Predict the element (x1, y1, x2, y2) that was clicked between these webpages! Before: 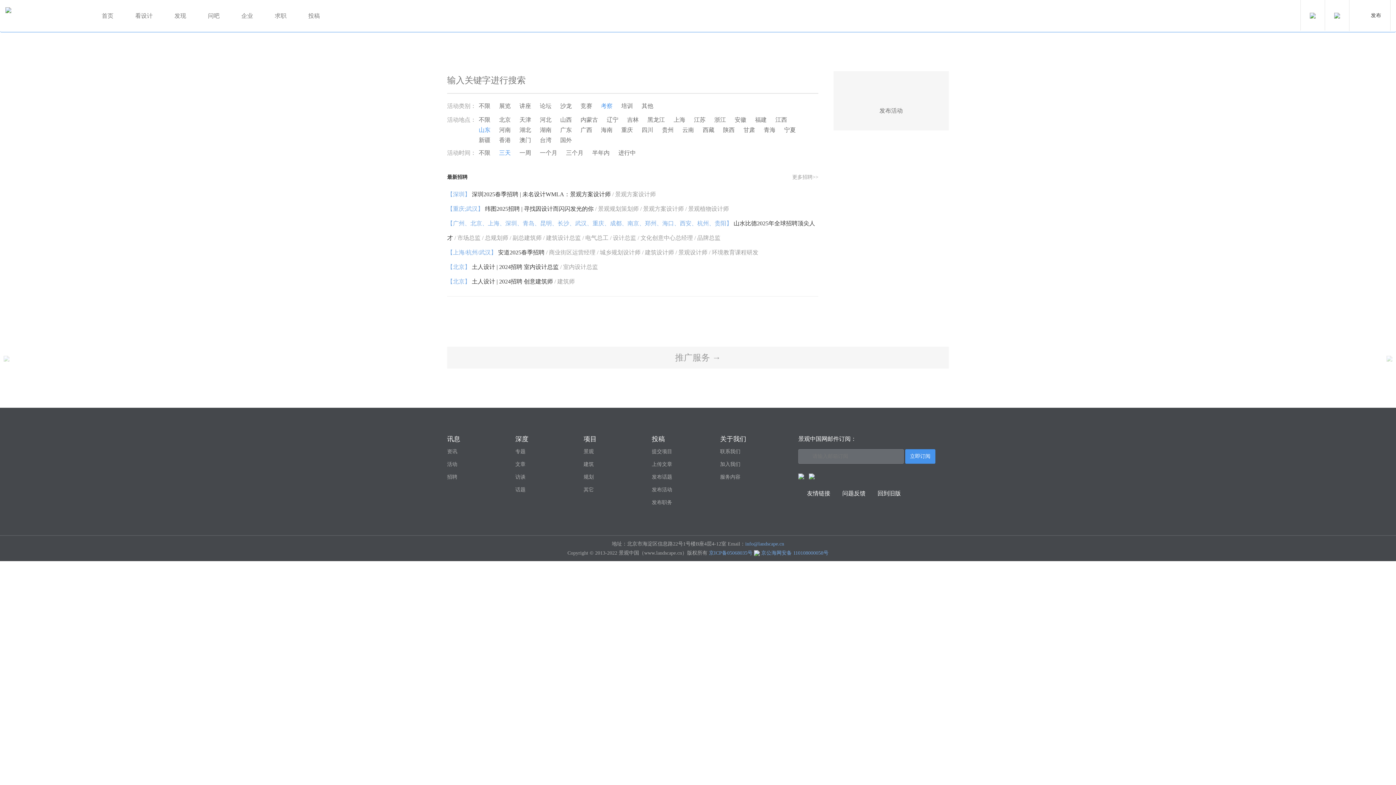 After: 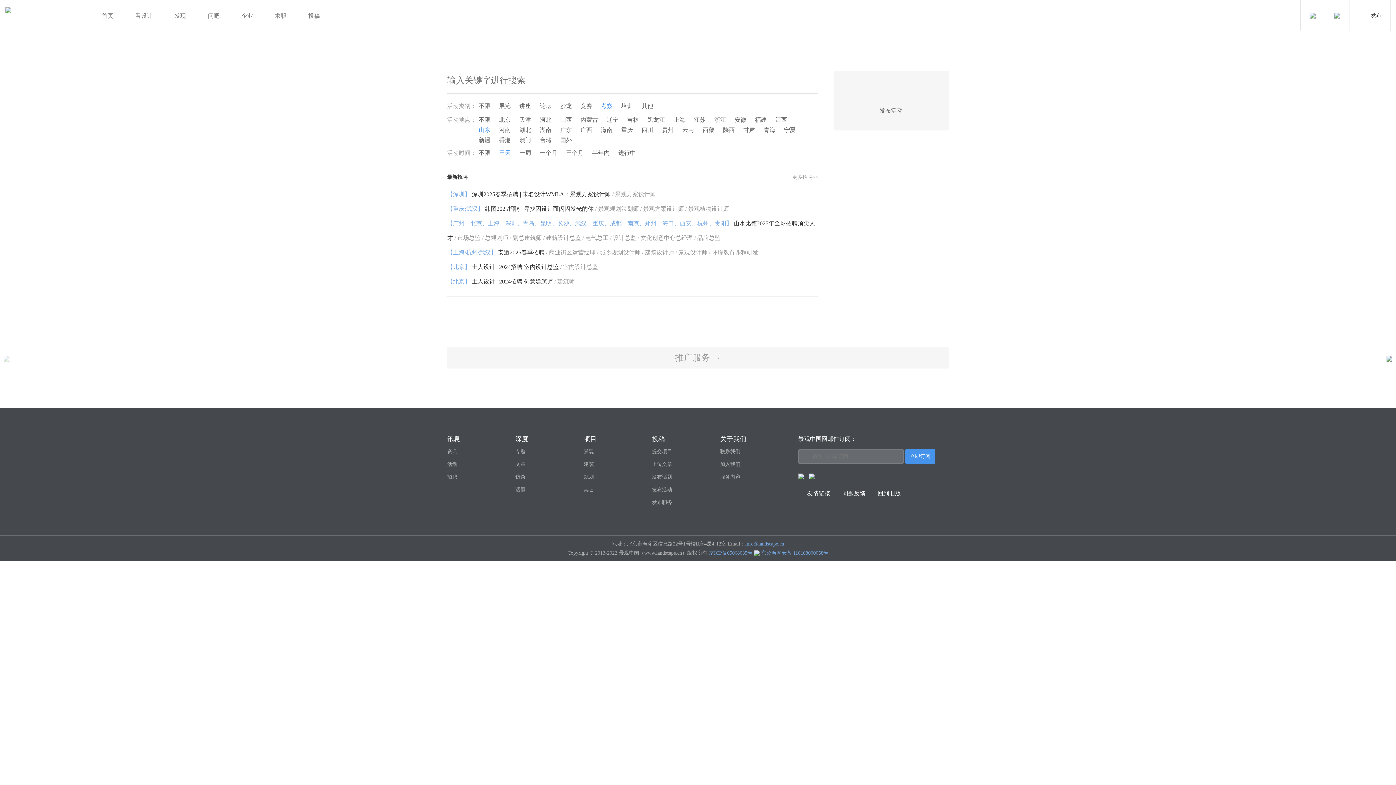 Action: bbox: (1386, 355, 1392, 361)